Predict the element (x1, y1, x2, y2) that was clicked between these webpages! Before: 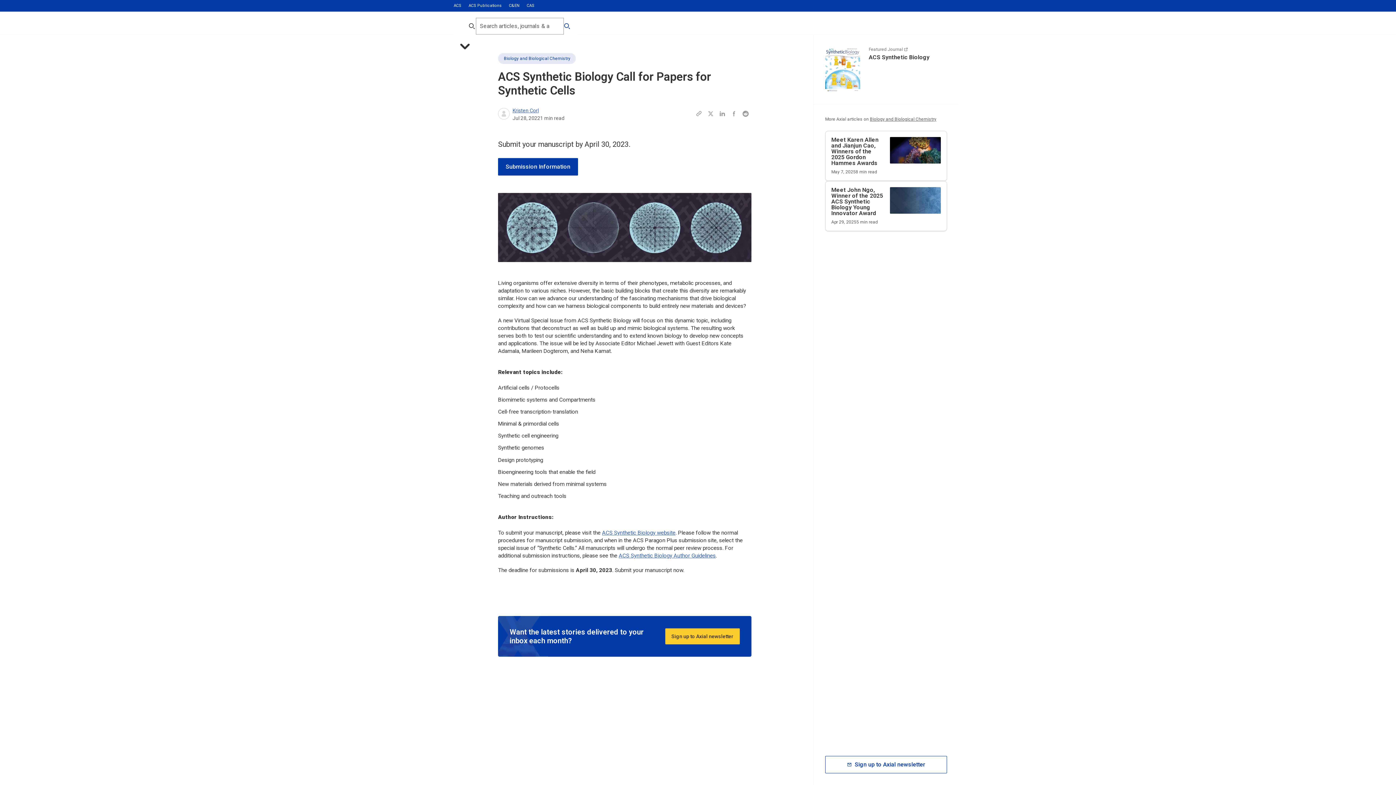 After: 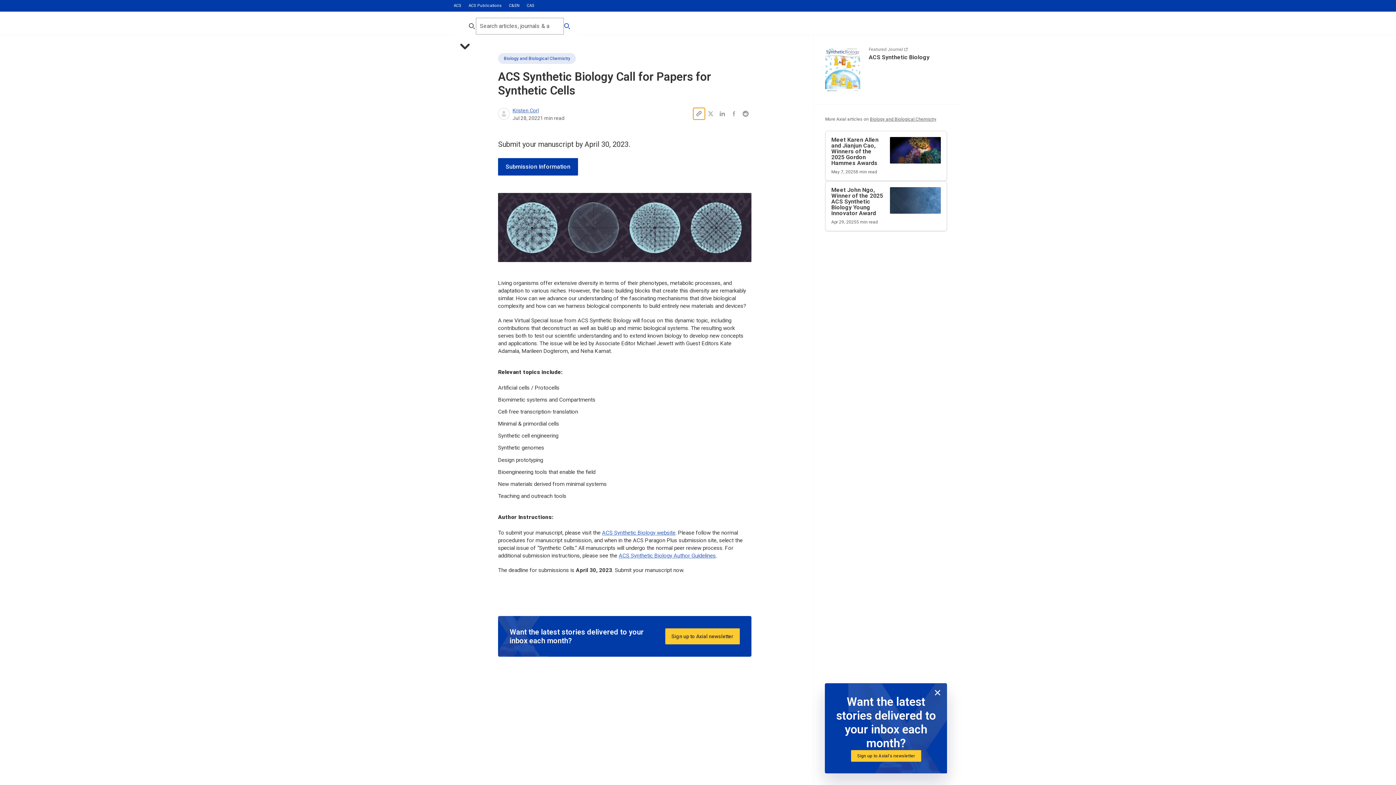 Action: label: Copy this page URL to clipboard bbox: (693, 108, 705, 119)